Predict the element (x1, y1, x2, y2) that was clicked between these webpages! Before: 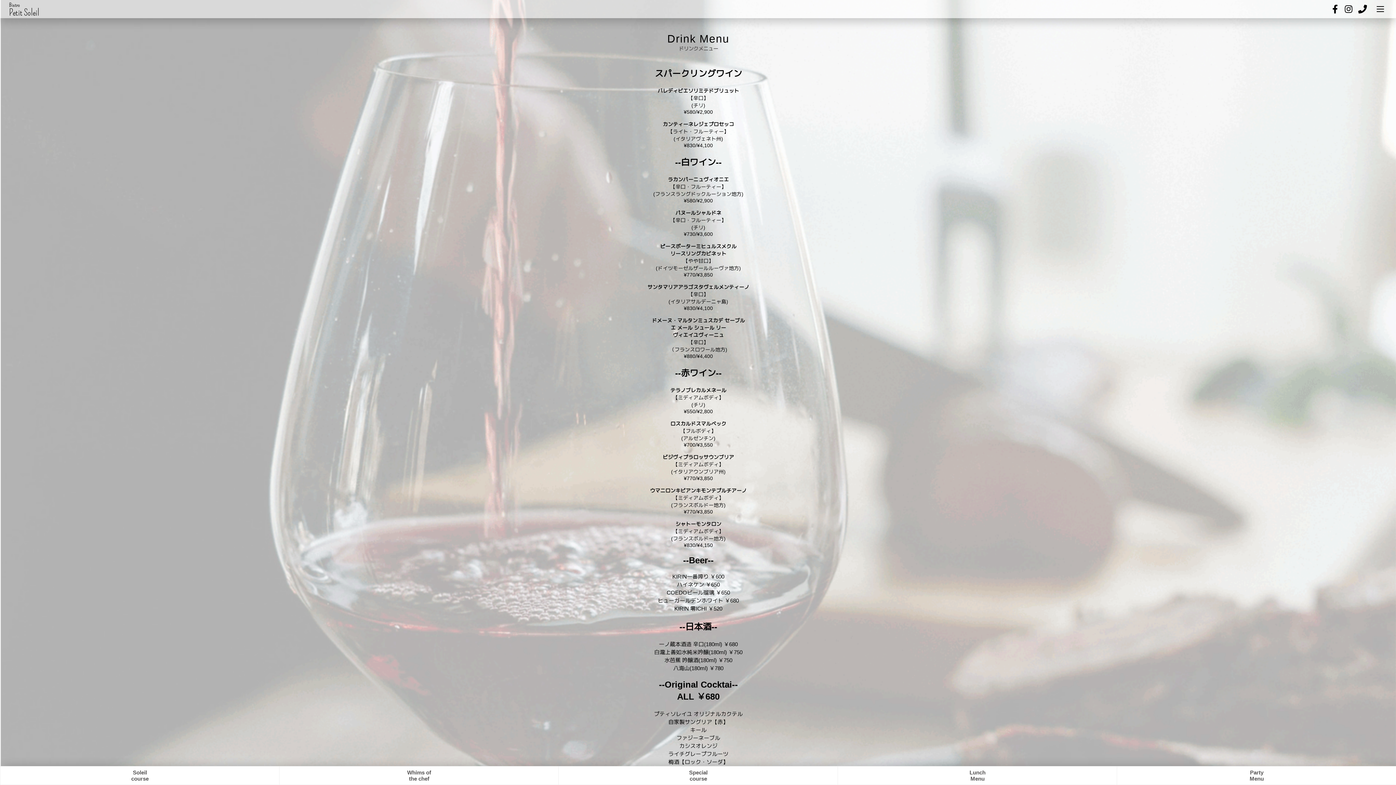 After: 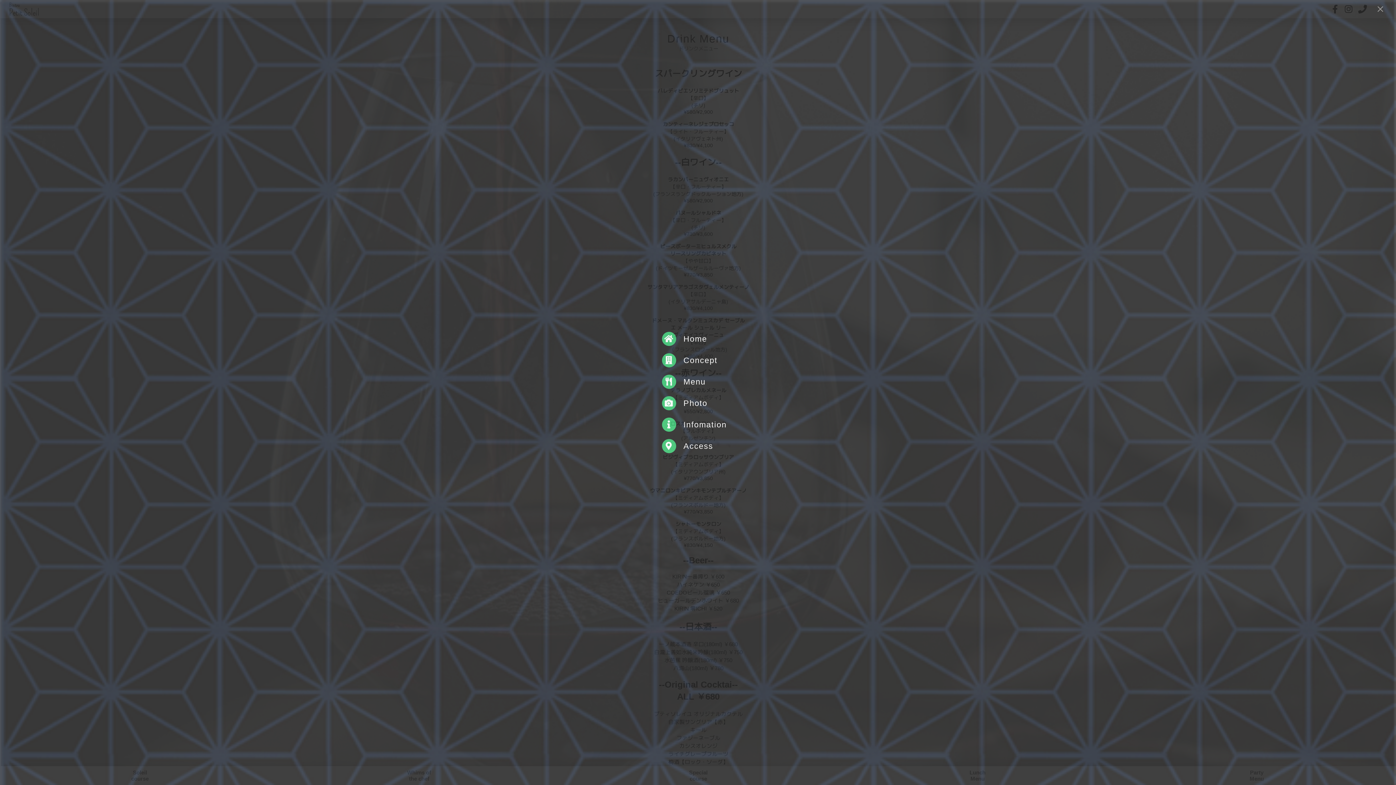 Action: bbox: (1372, 0, 1390, 18)